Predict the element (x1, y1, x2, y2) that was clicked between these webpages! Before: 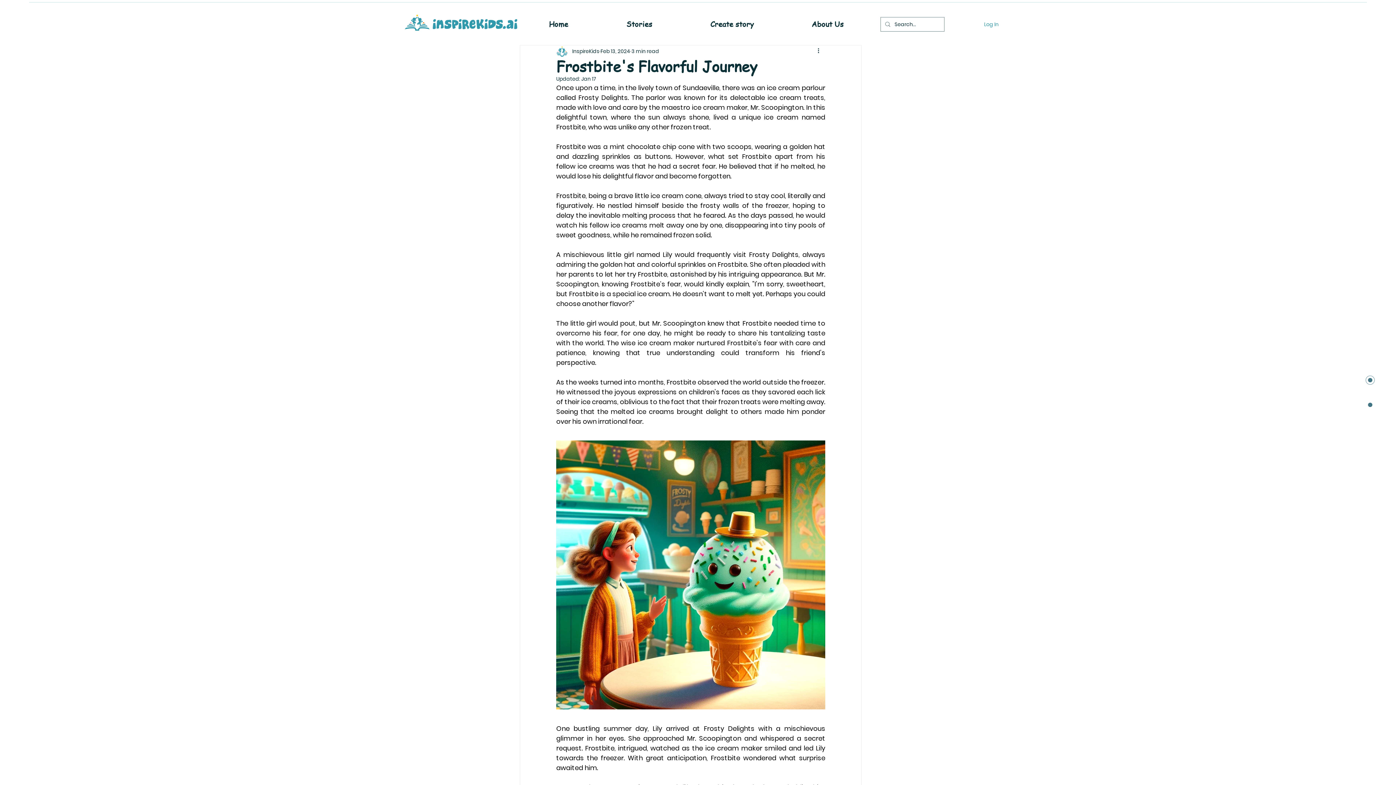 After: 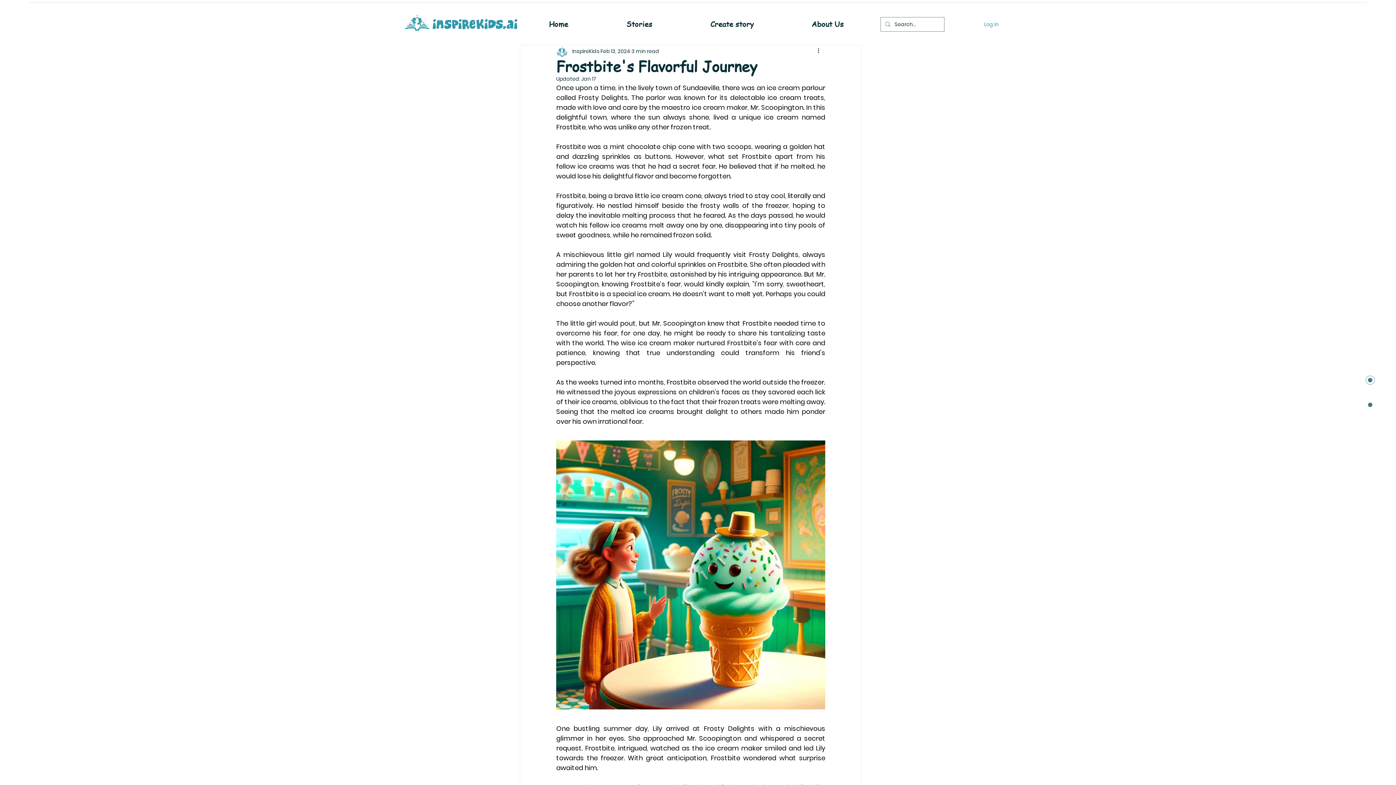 Action: bbox: (1365, 400, 1375, 409)